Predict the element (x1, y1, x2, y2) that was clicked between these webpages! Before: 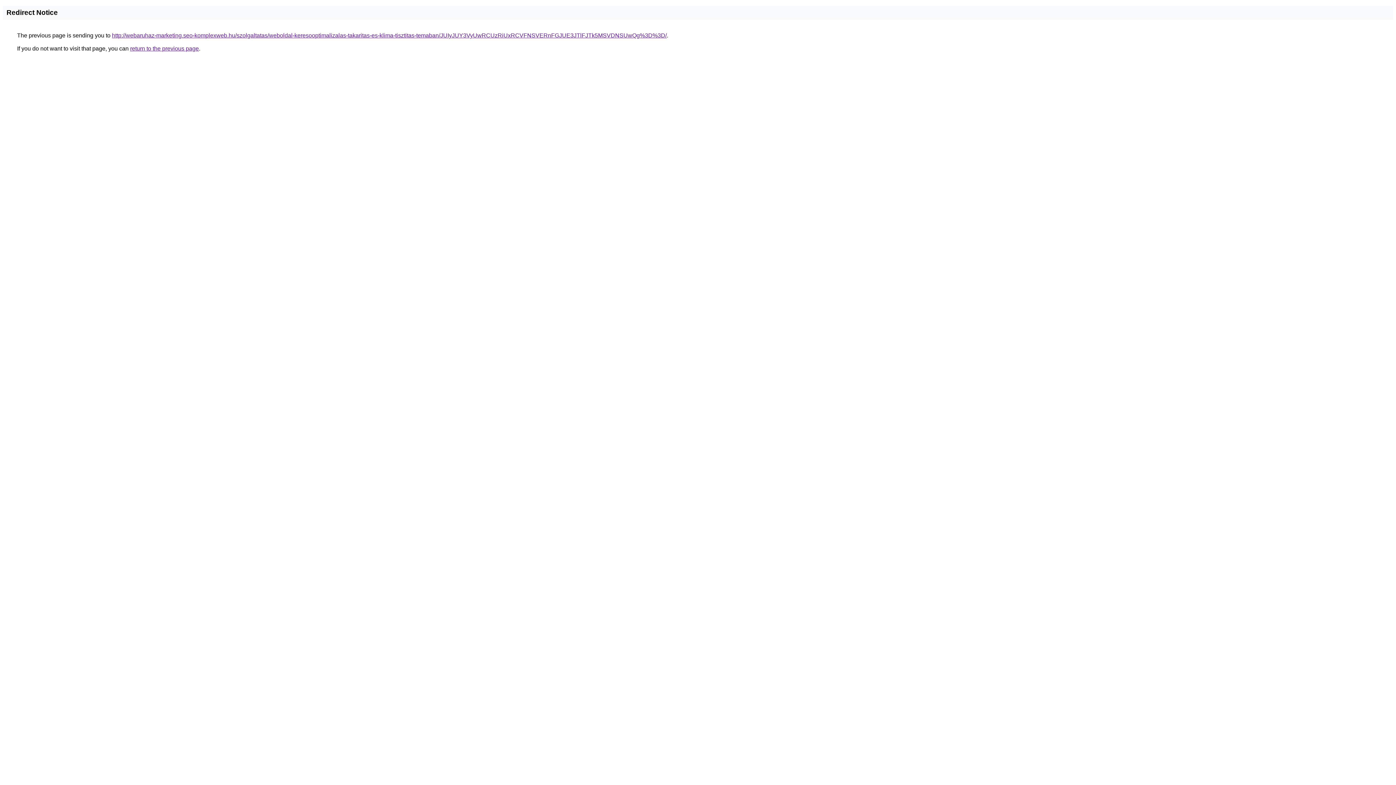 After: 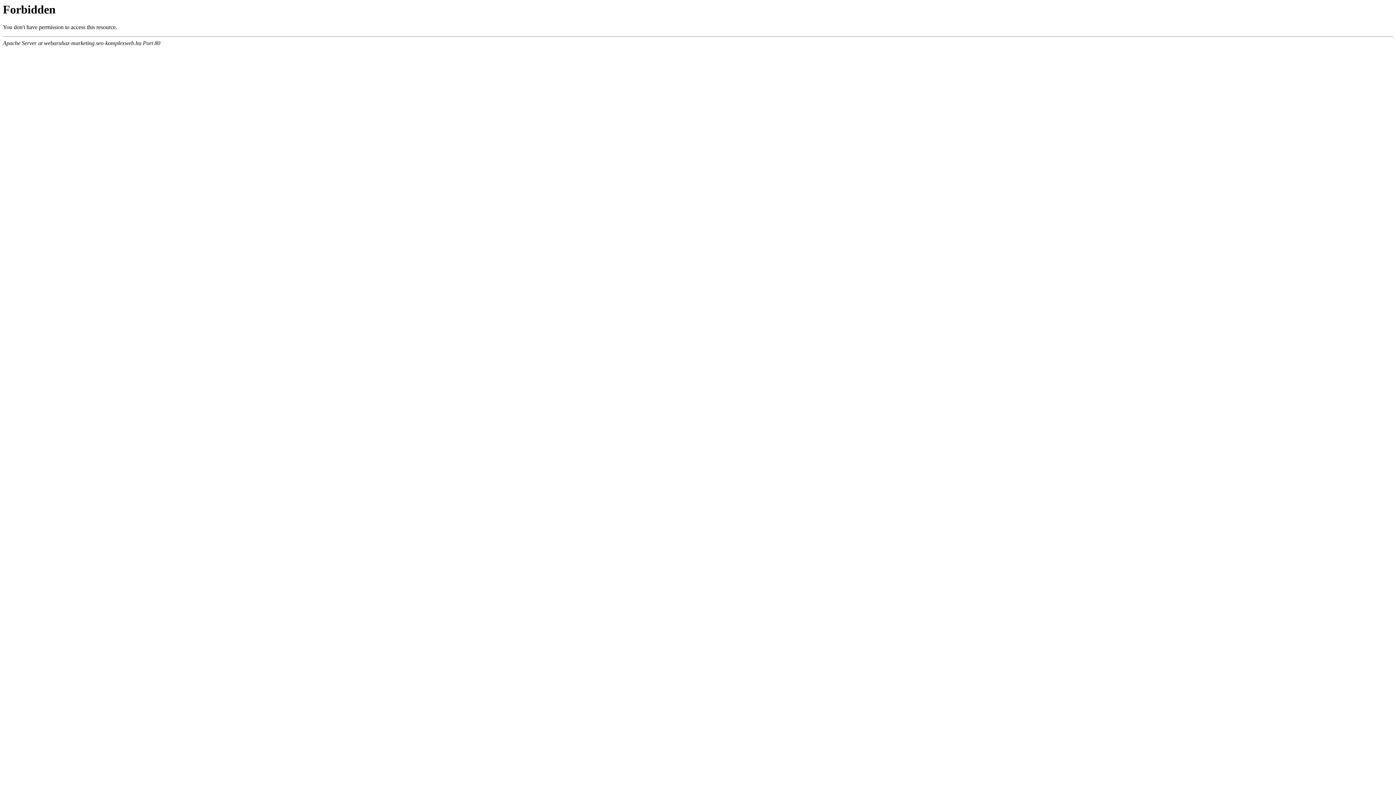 Action: label: http://webaruhaz-marketing.seo-komplexweb.hu/szolgaltatas/weboldal-keresooptimalizalas-takaritas-es-klima-tisztitas-temaban/JUIyJUY3VyUwRCUzRiUxRCVFNSVERnFGJUE3JTlFJTk5MSVDNSUwQg%3D%3D/ bbox: (112, 32, 666, 38)